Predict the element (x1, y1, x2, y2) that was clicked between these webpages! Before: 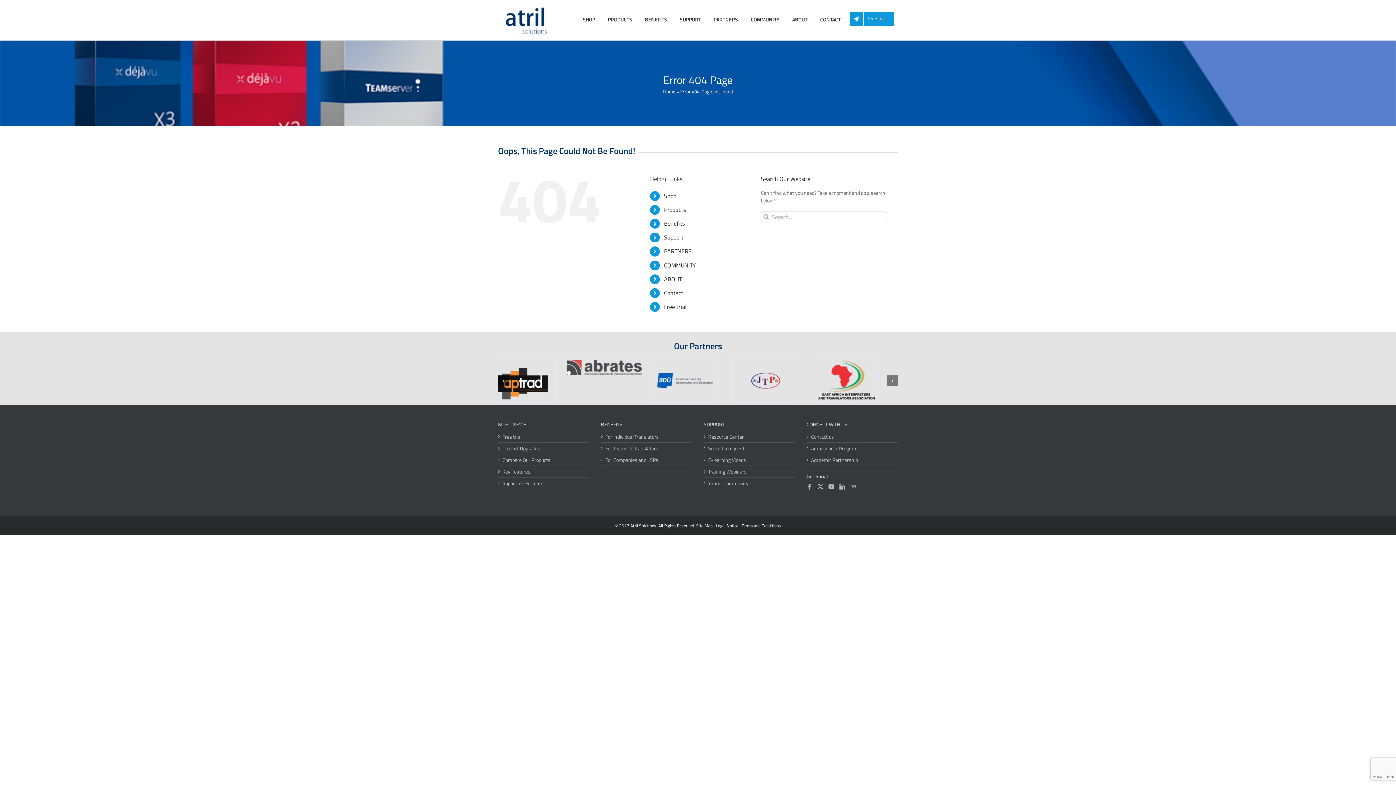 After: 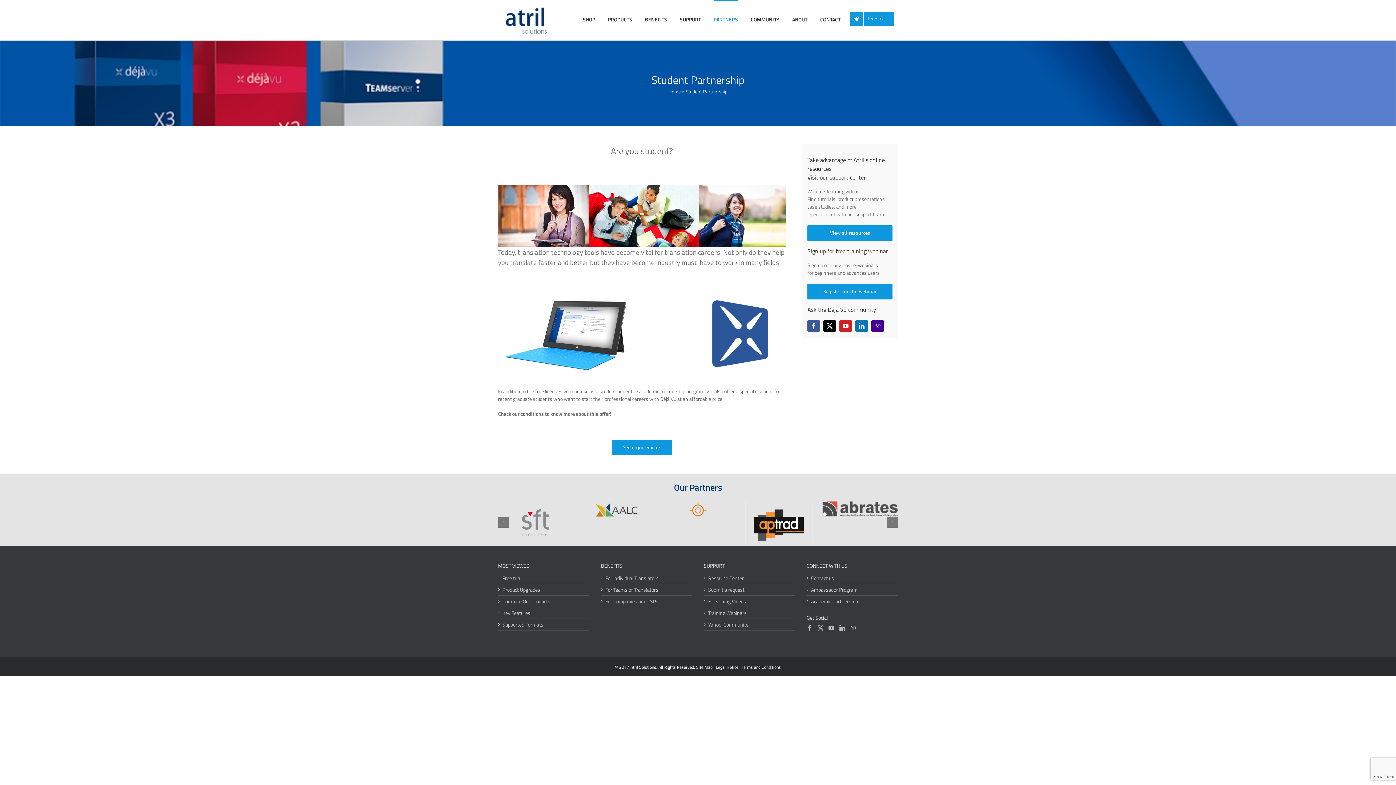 Action: label: PARTNERS bbox: (664, 247, 691, 255)